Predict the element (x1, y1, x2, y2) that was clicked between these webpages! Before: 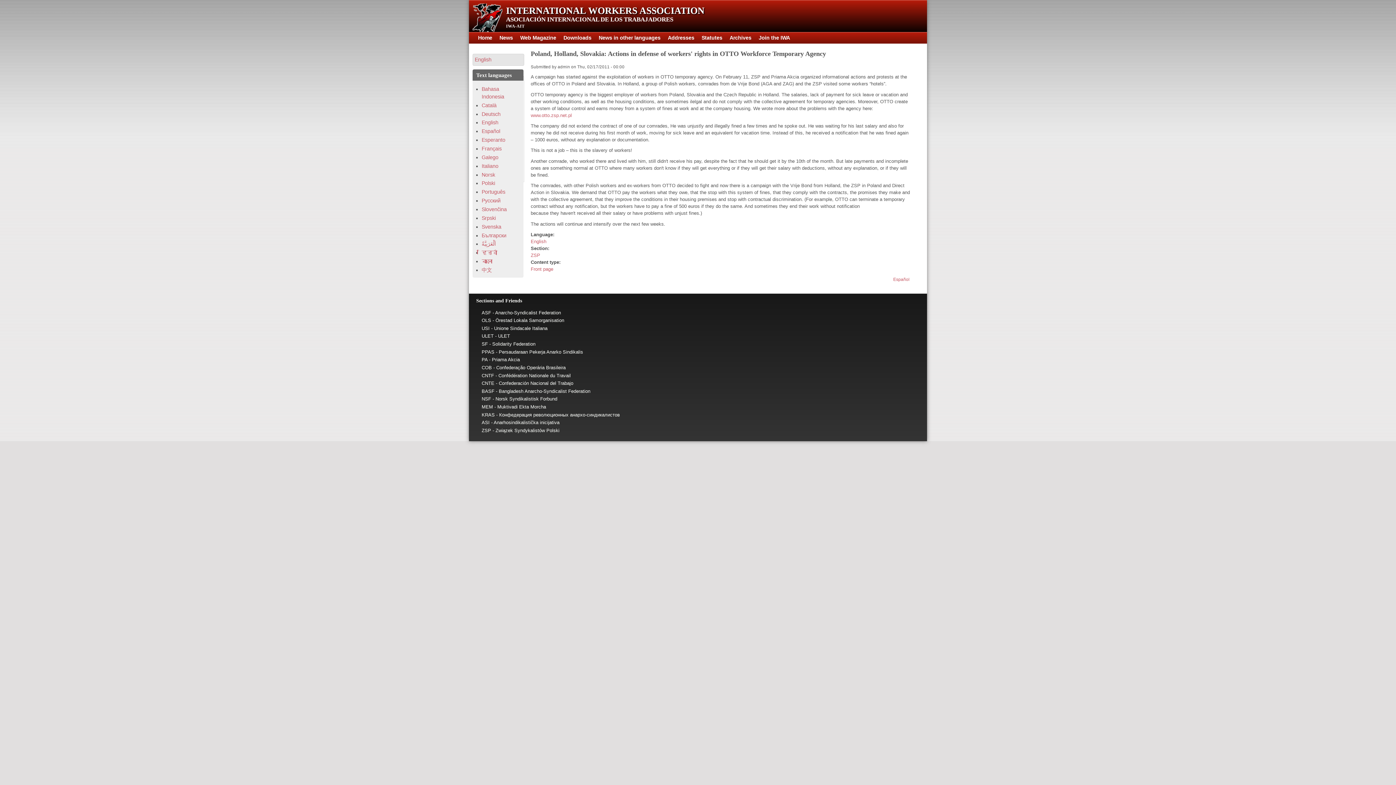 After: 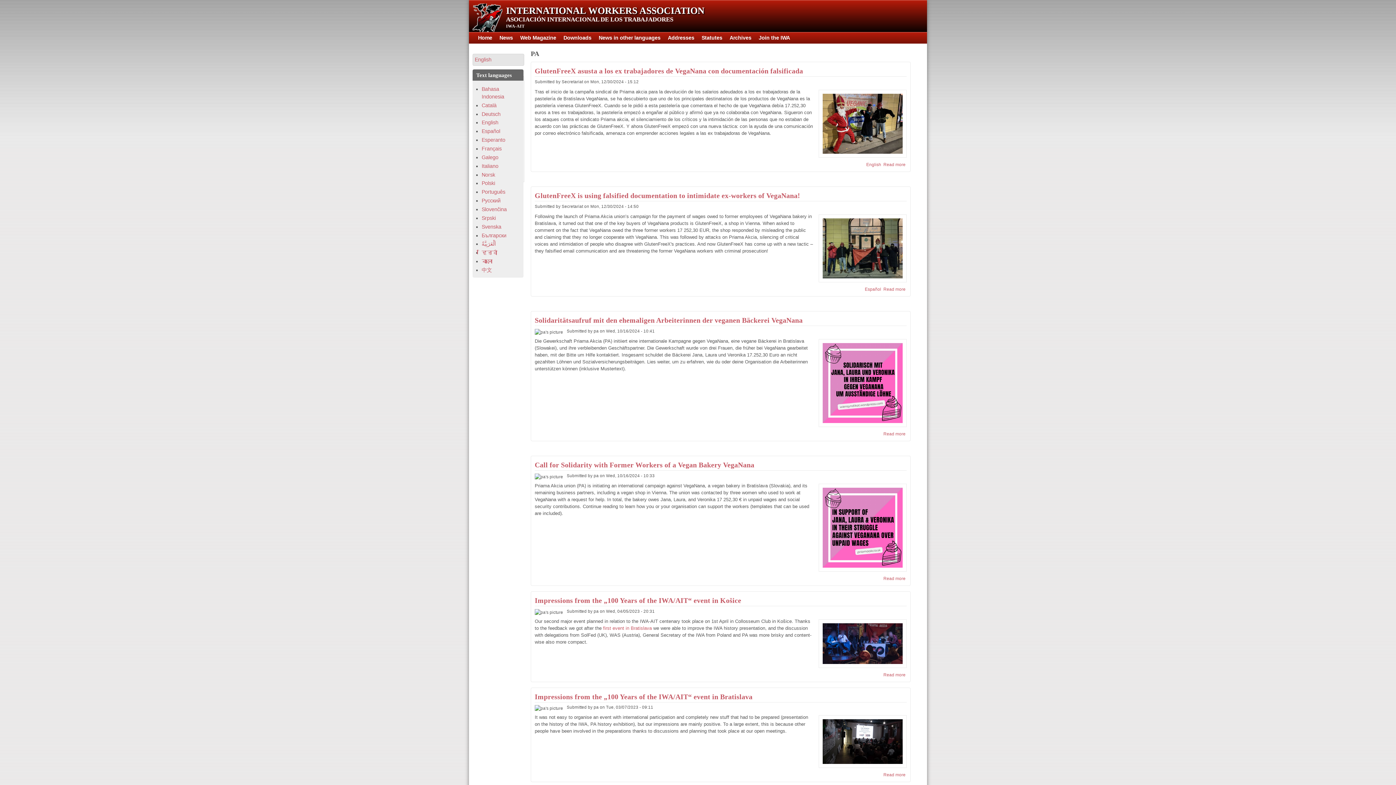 Action: bbox: (481, 357, 520, 362) label: PA